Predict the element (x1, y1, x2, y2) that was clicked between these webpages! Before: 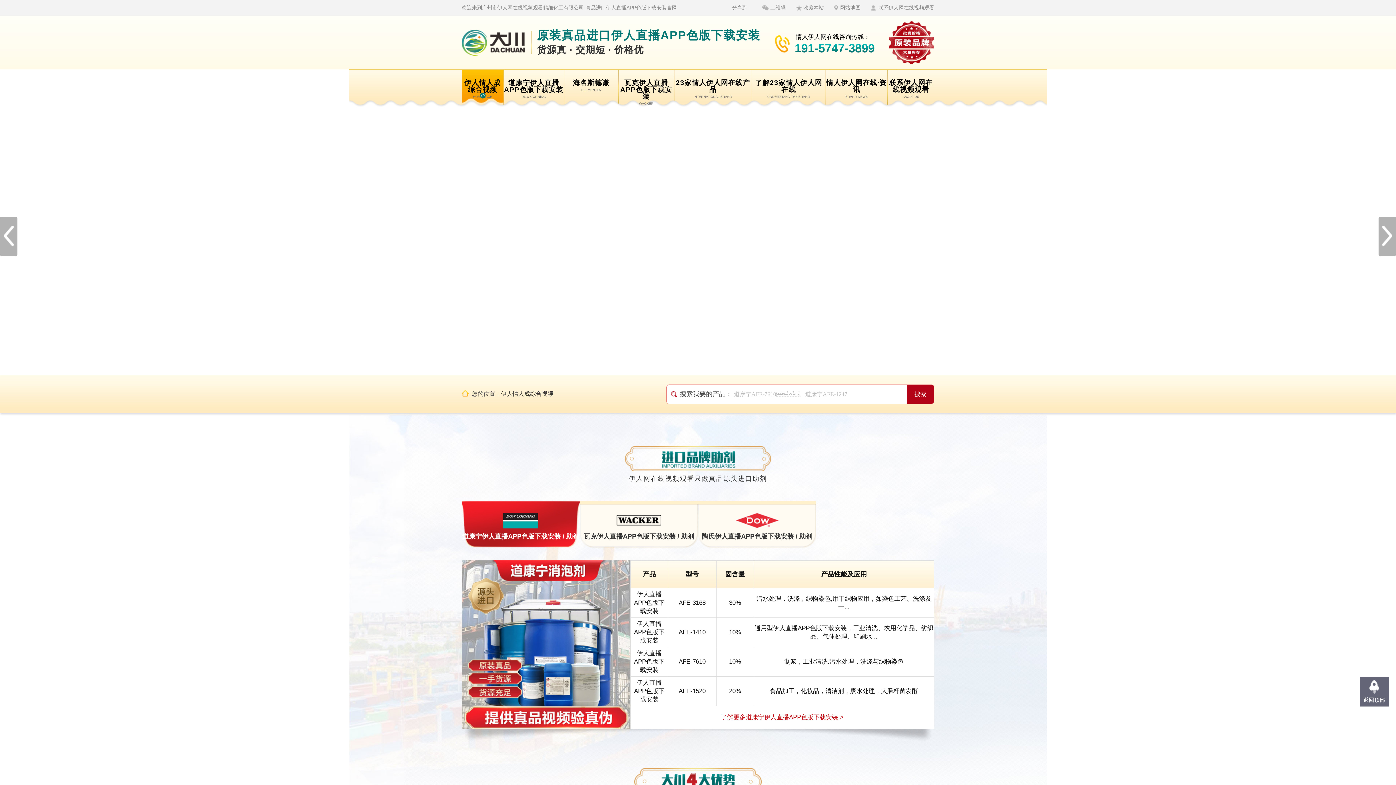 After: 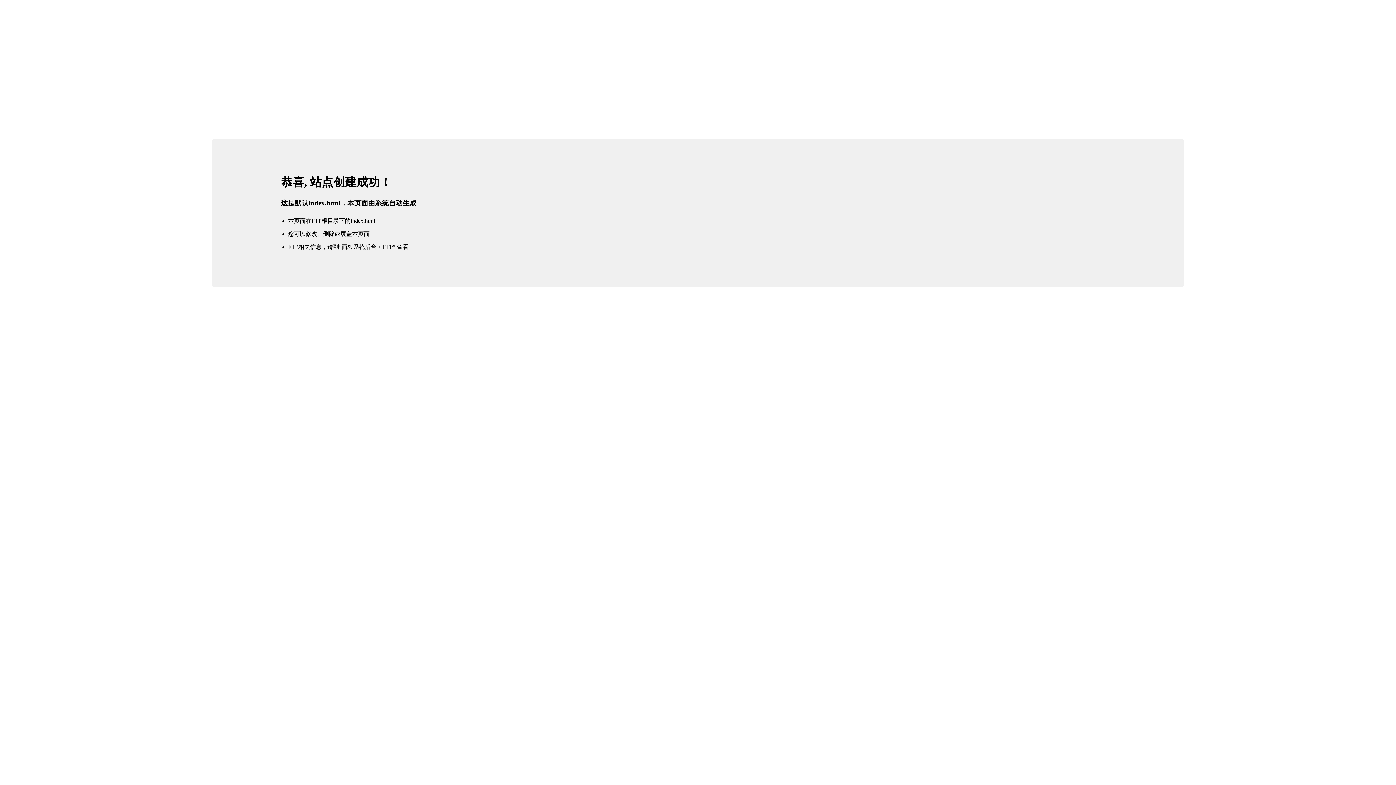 Action: bbox: (501, 390, 553, 397) label: 伊人情人成综合视频